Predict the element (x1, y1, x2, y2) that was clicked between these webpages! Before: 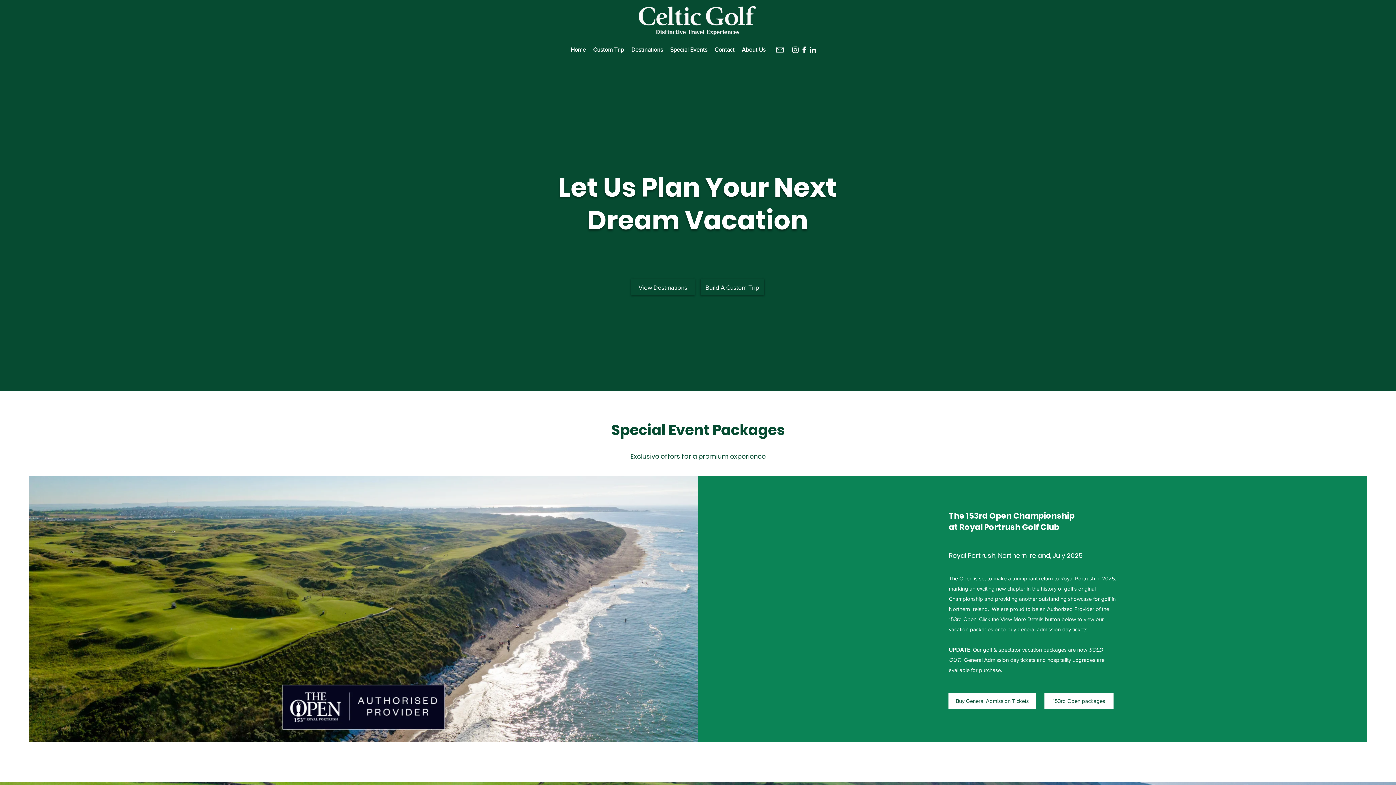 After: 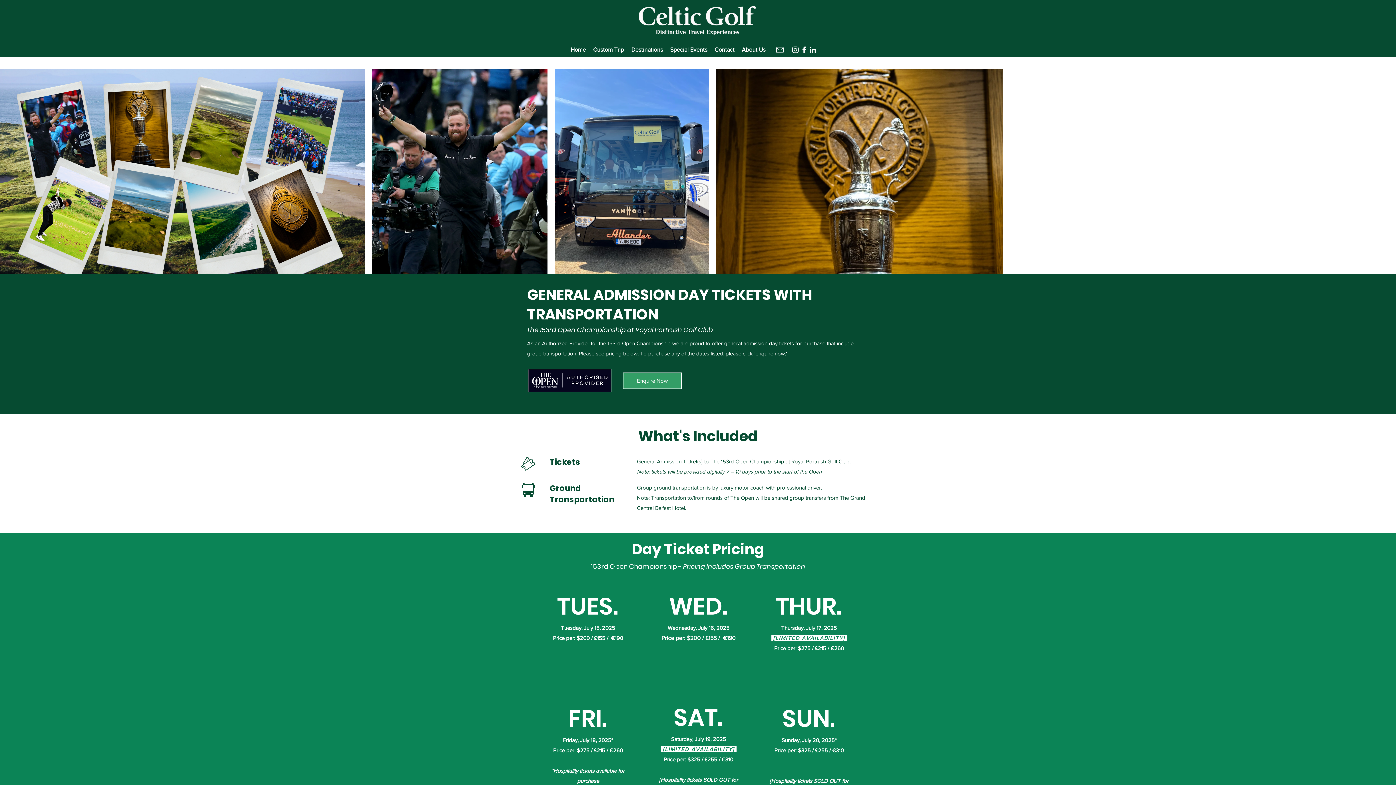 Action: label: Buy General Admission Tickets bbox: (948, 693, 1036, 709)